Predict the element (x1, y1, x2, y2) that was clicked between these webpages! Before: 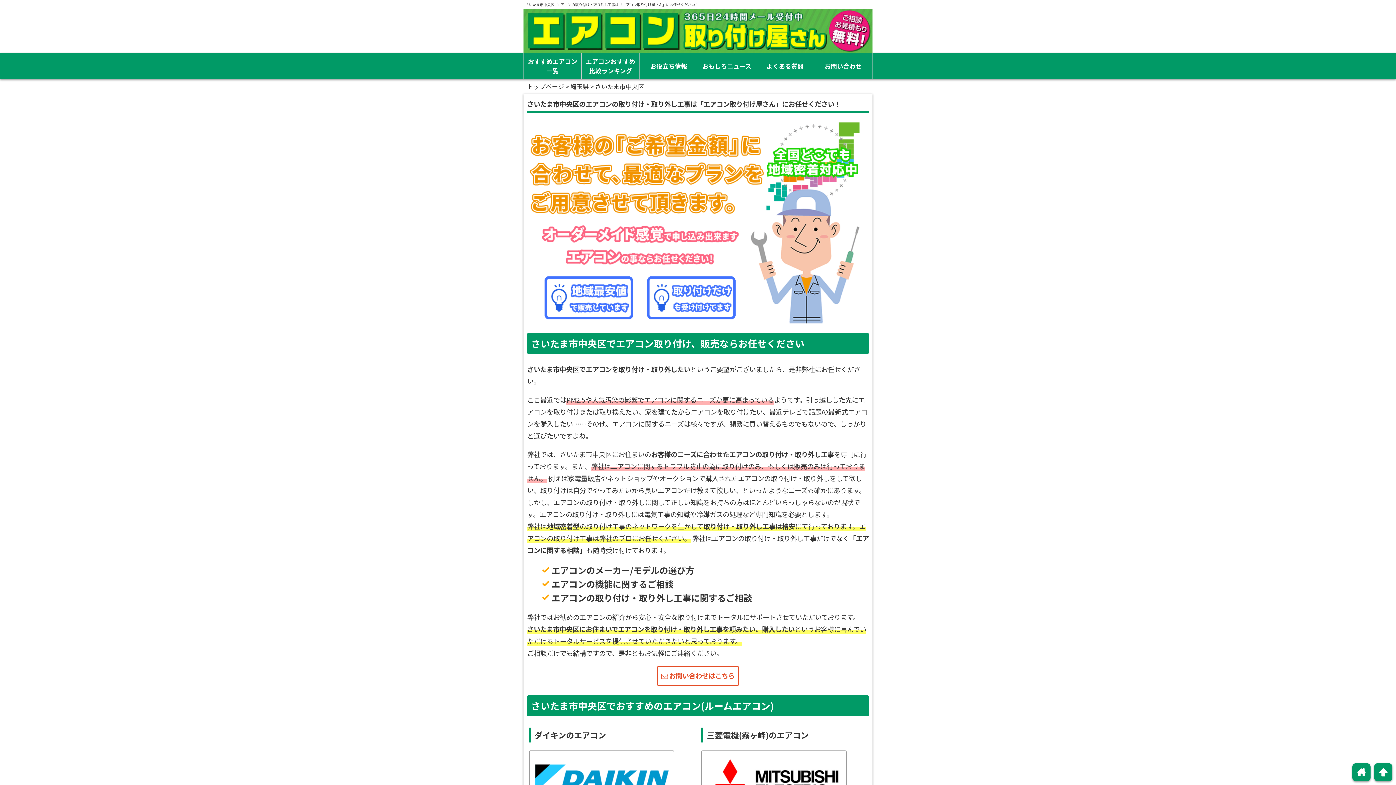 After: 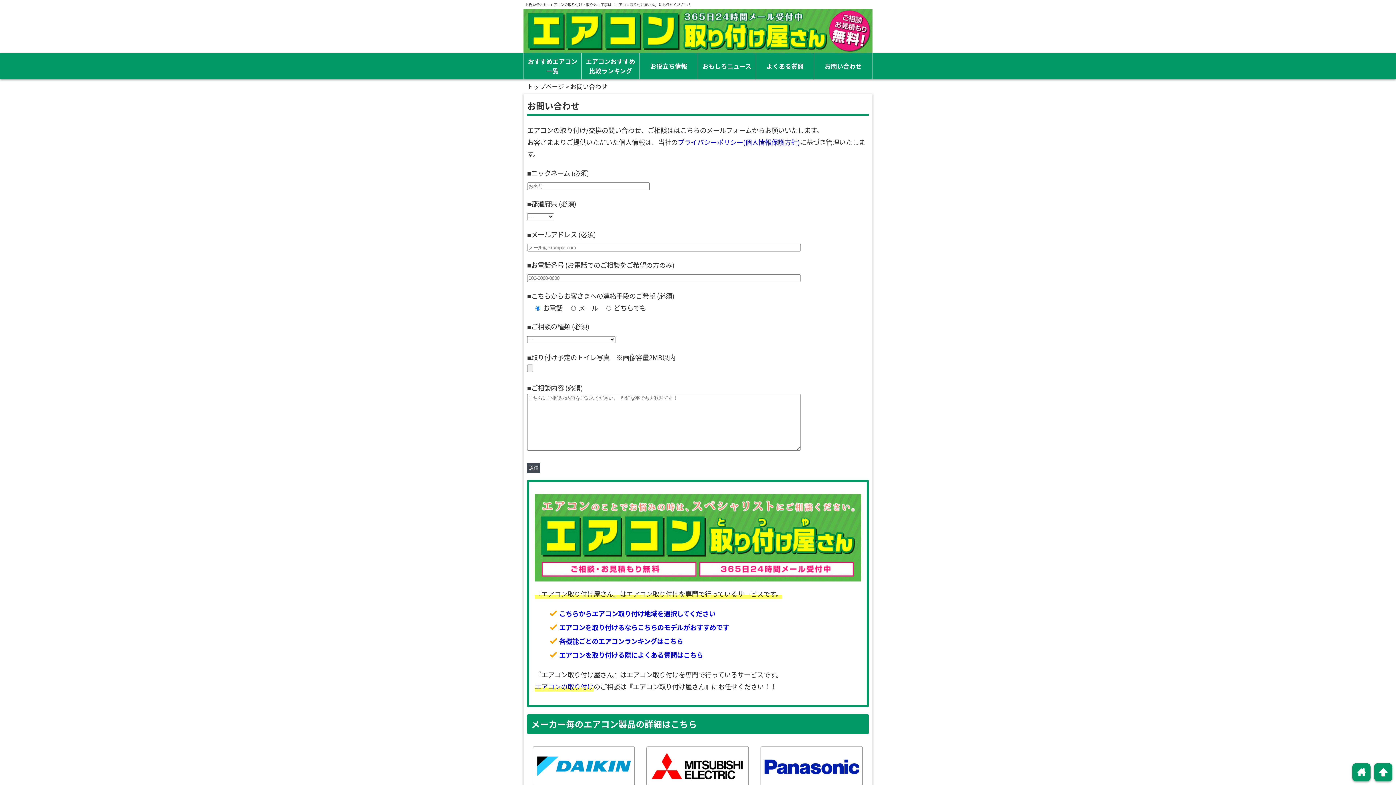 Action: label: お問い合わせ bbox: (814, 57, 872, 74)